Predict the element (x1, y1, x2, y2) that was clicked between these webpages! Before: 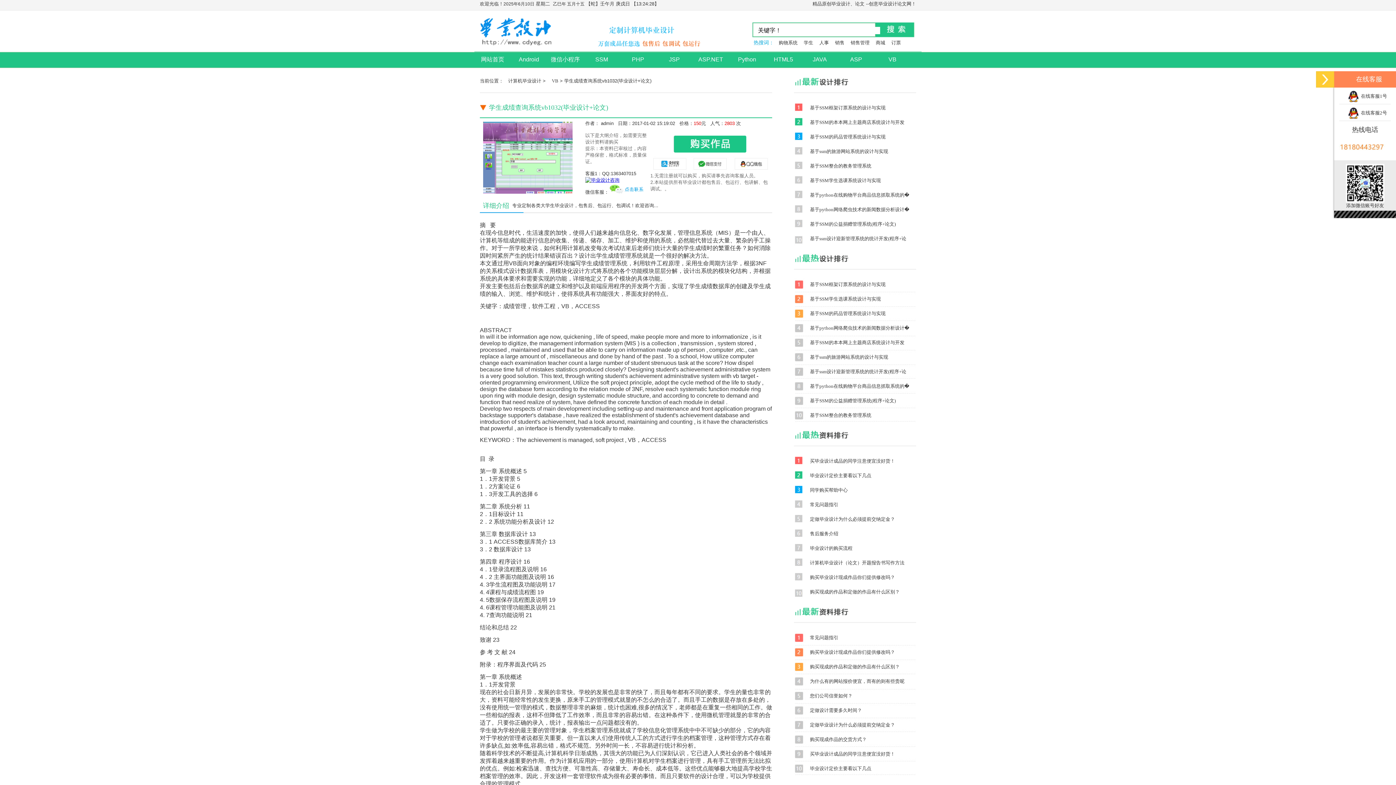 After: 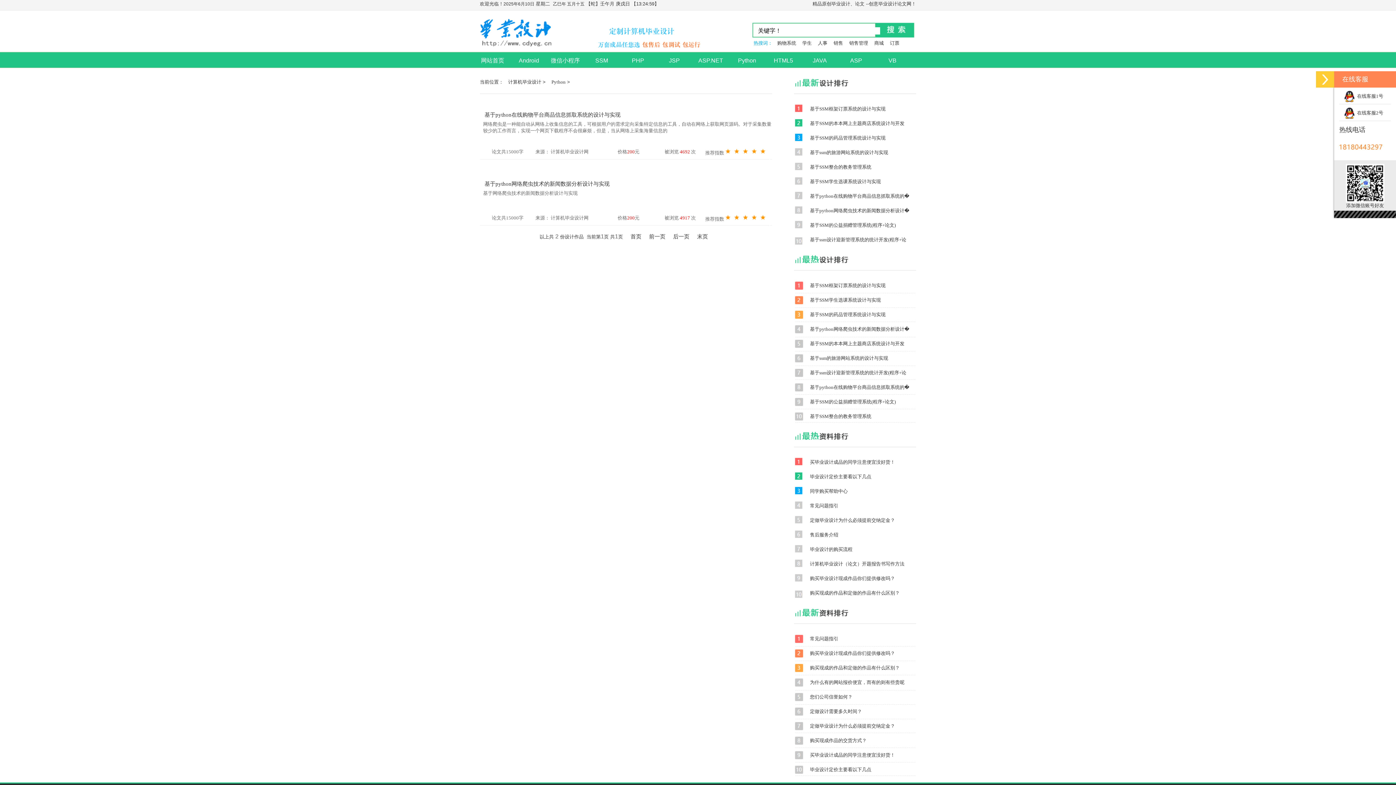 Action: bbox: (729, 51, 765, 67) label: Python